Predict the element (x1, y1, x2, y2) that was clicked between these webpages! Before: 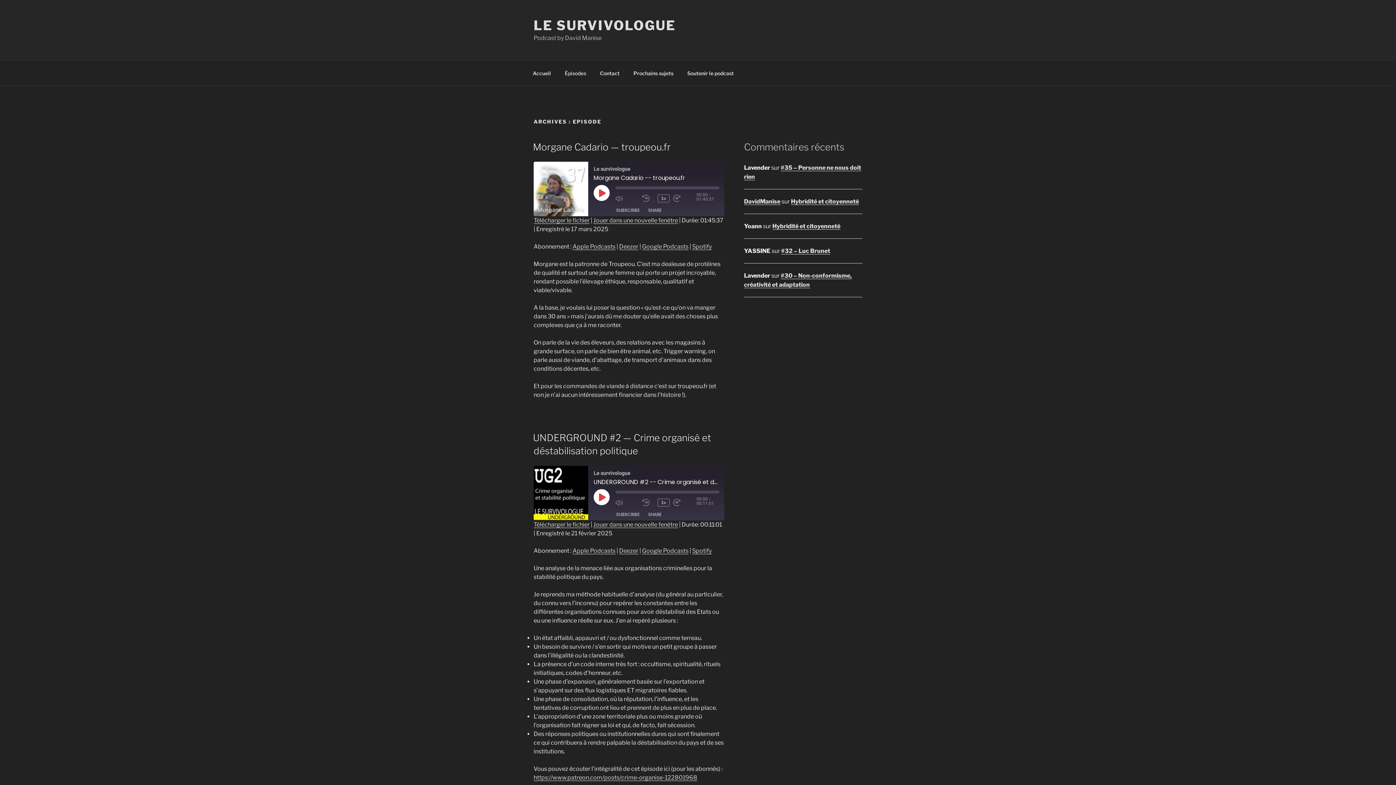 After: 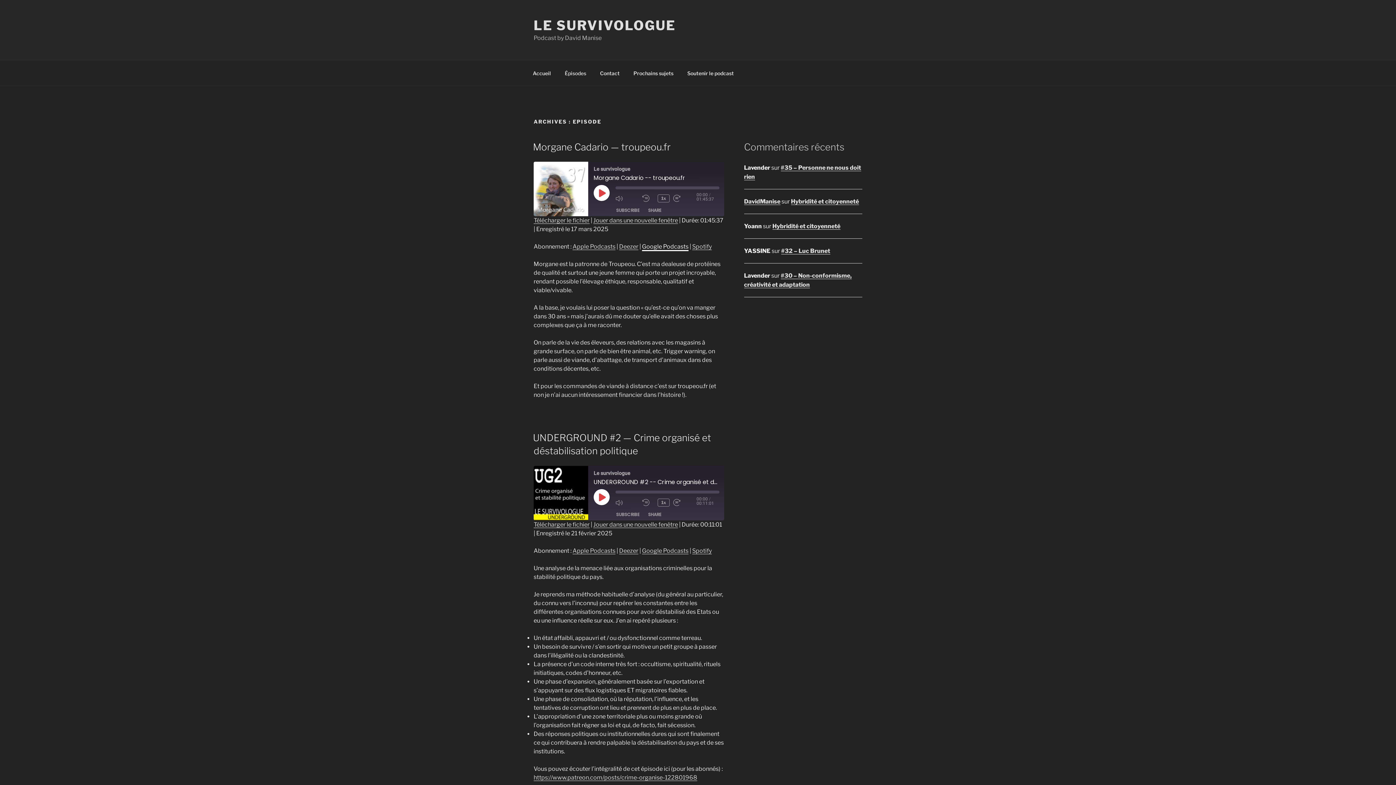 Action: label: Google Podcasts bbox: (642, 243, 688, 250)